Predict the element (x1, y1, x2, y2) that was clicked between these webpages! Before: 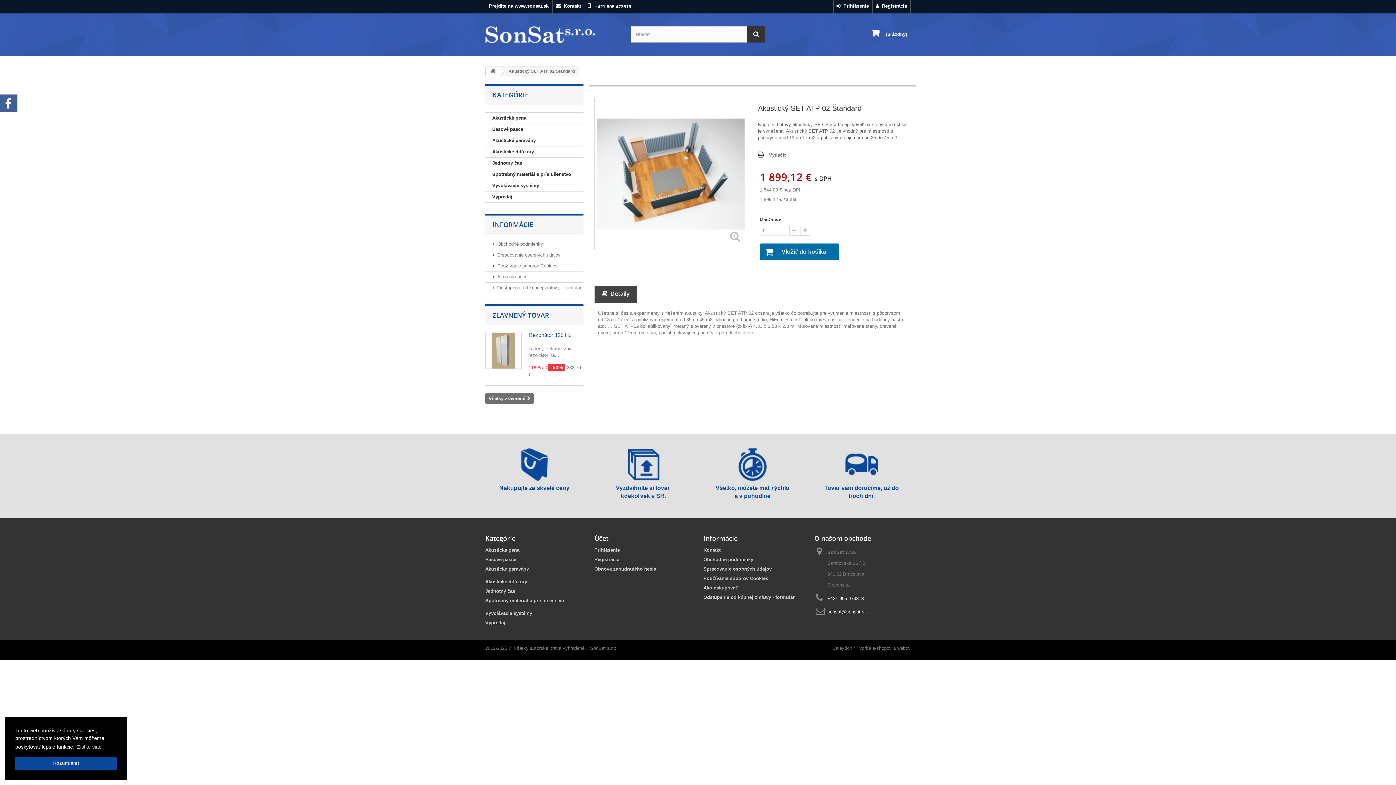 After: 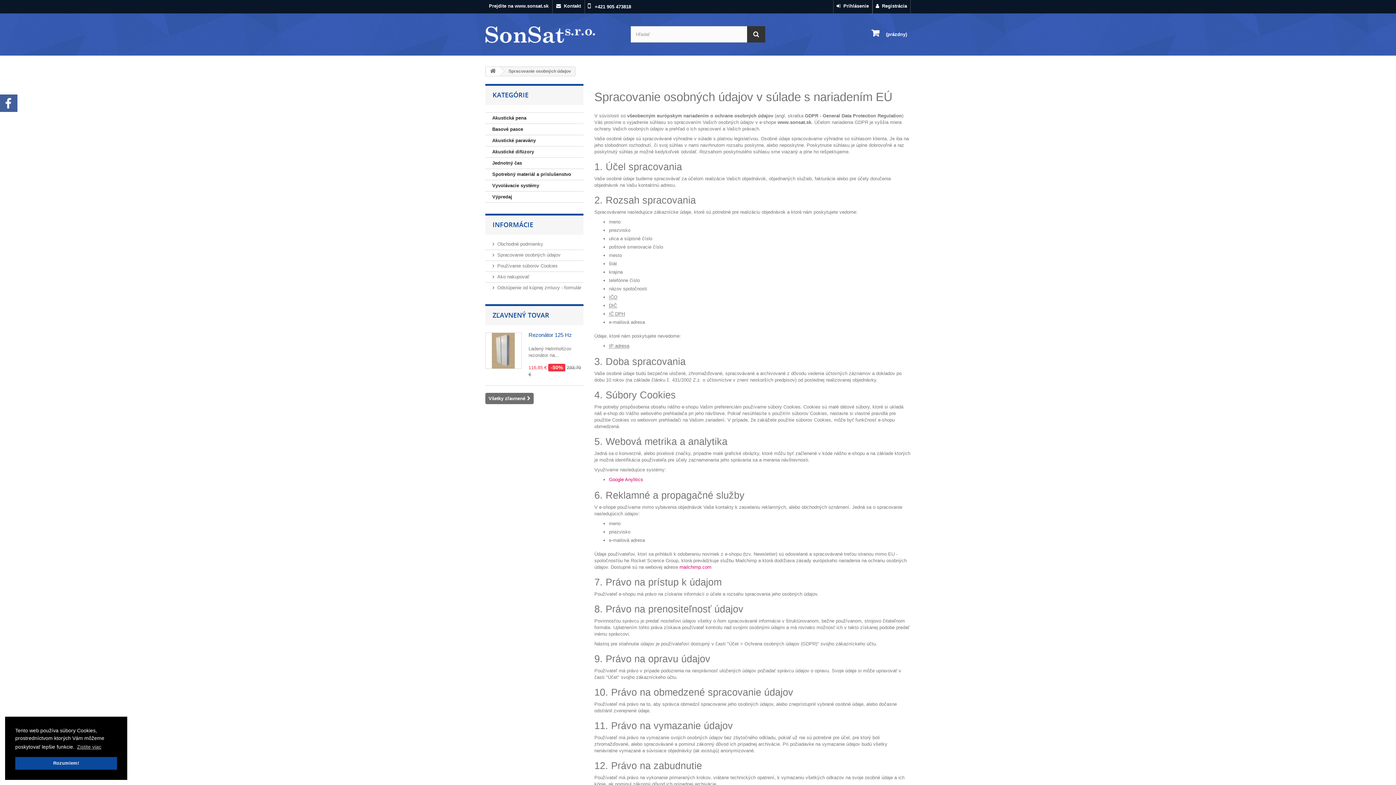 Action: bbox: (703, 566, 772, 572) label: Spracovanie osobných údajov